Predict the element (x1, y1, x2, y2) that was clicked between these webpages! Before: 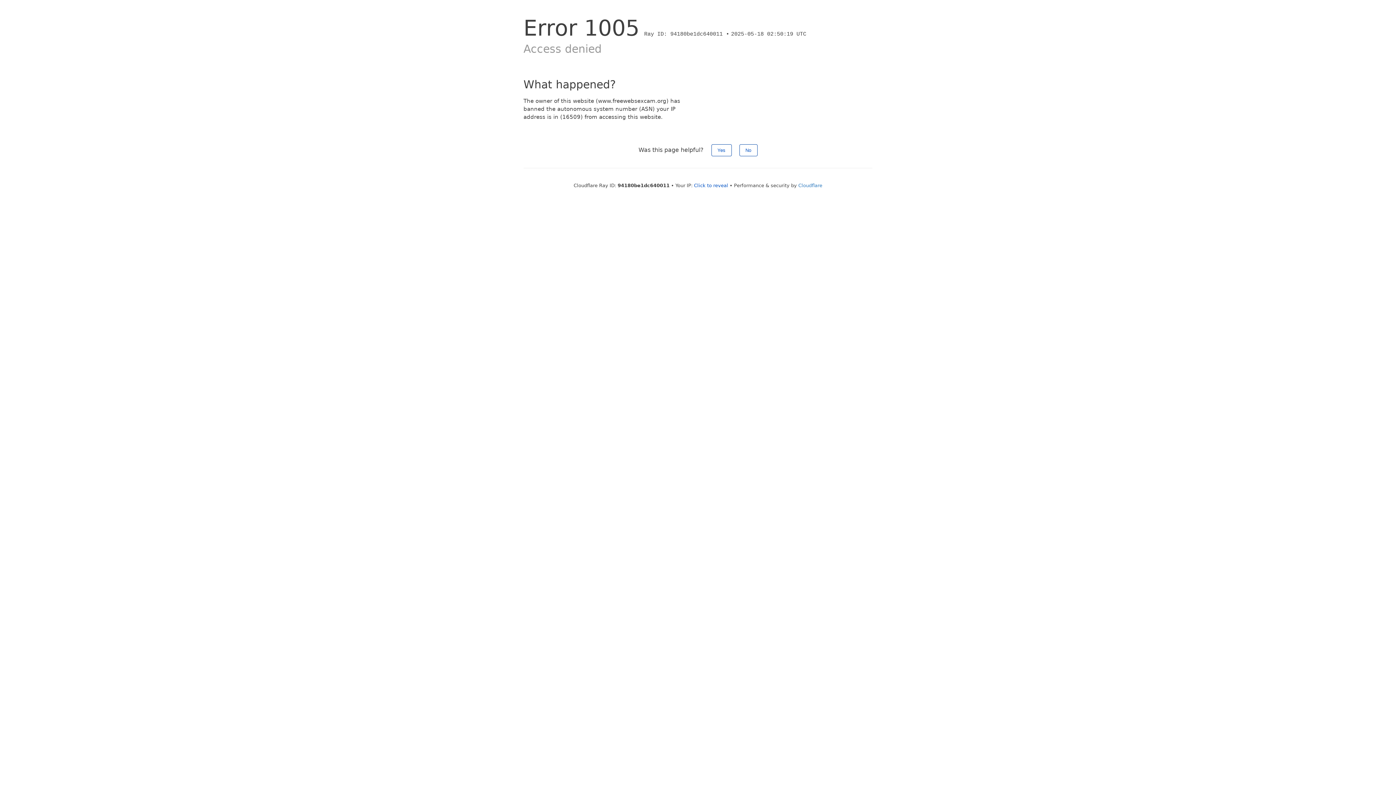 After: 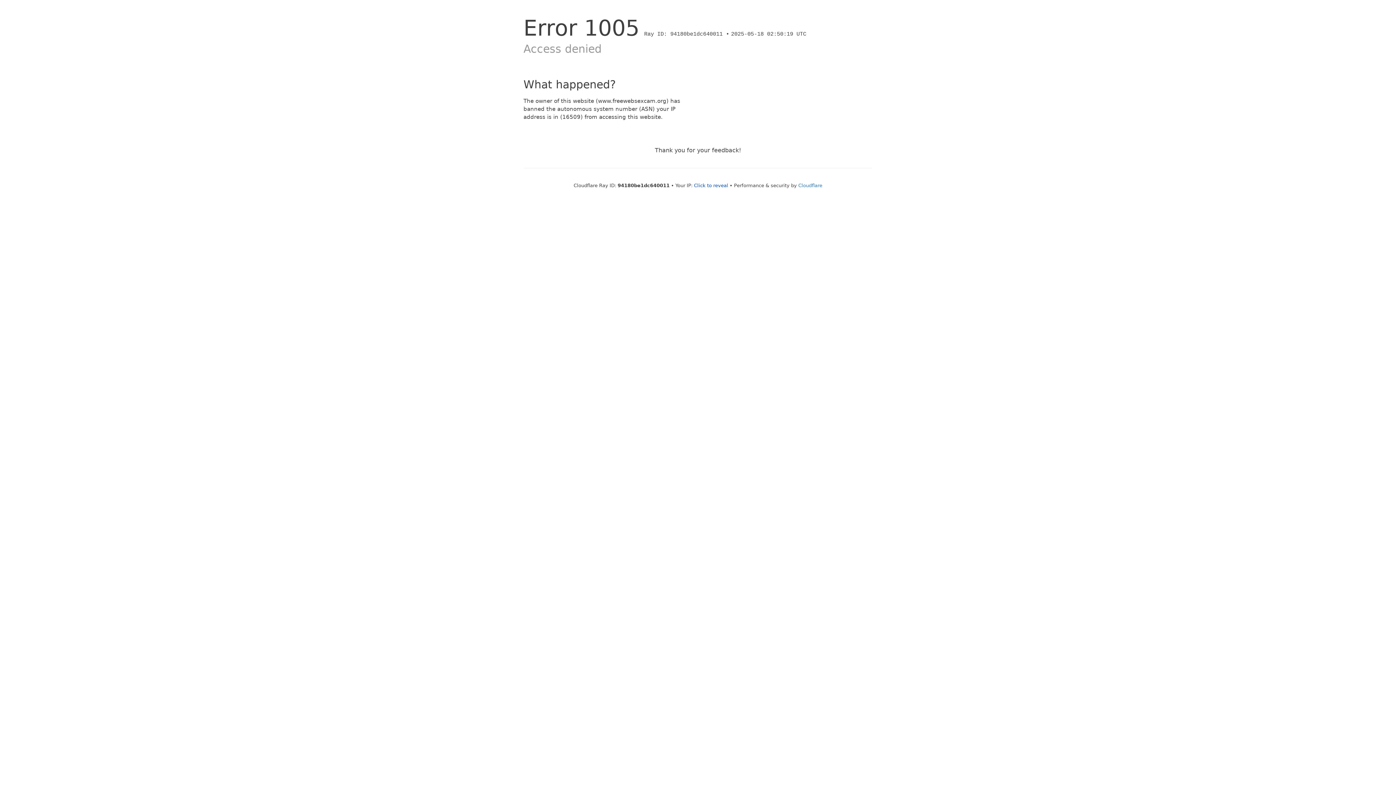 Action: label: No bbox: (739, 144, 757, 156)